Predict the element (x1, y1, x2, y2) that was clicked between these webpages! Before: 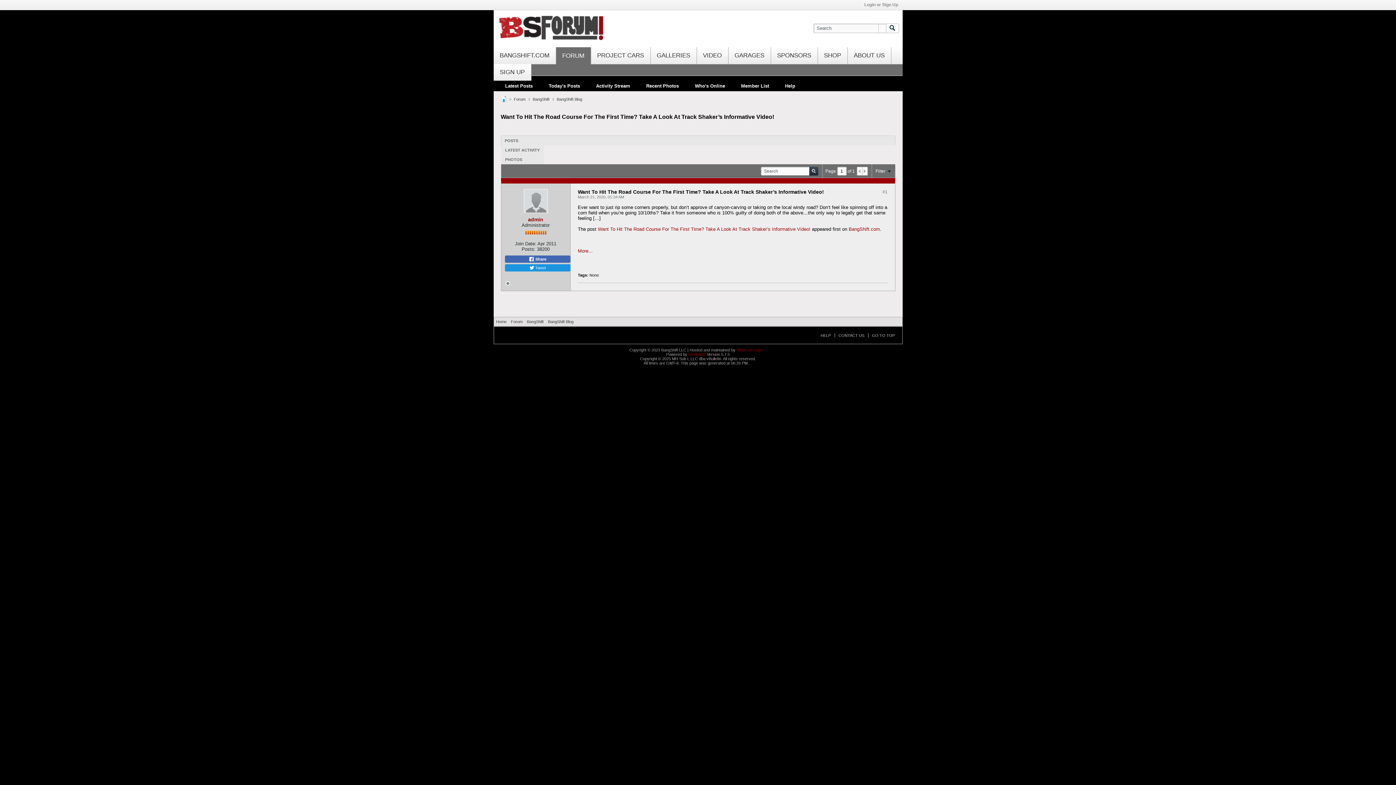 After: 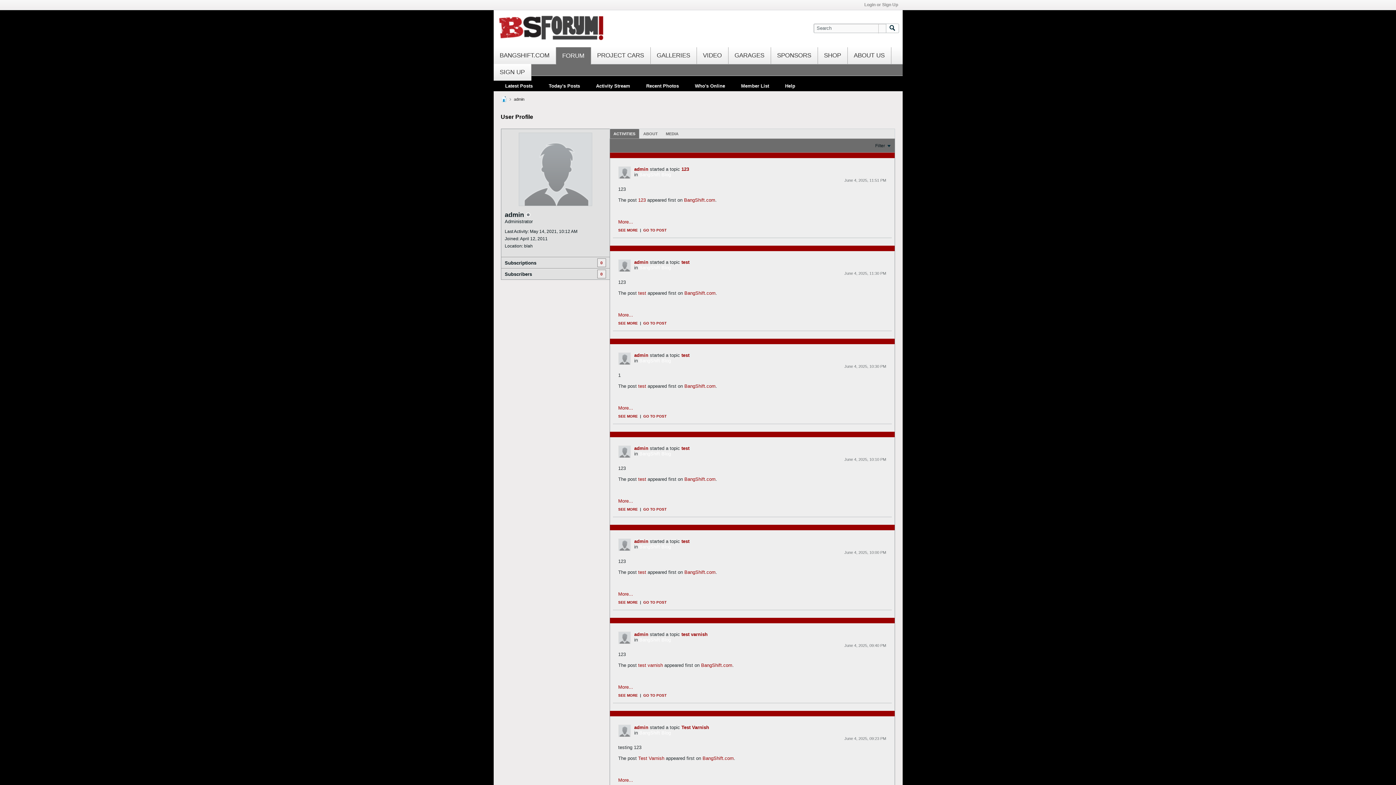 Action: bbox: (523, 189, 547, 213)